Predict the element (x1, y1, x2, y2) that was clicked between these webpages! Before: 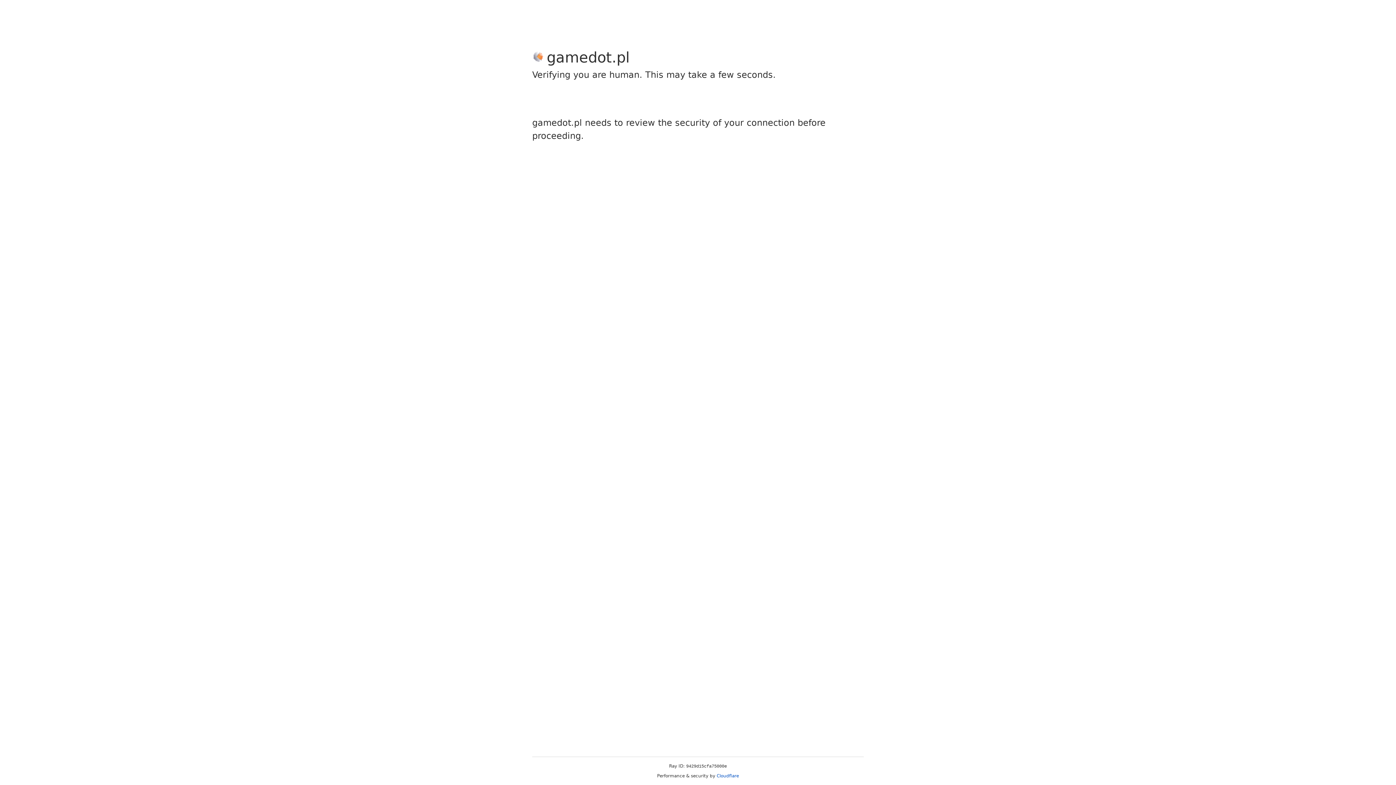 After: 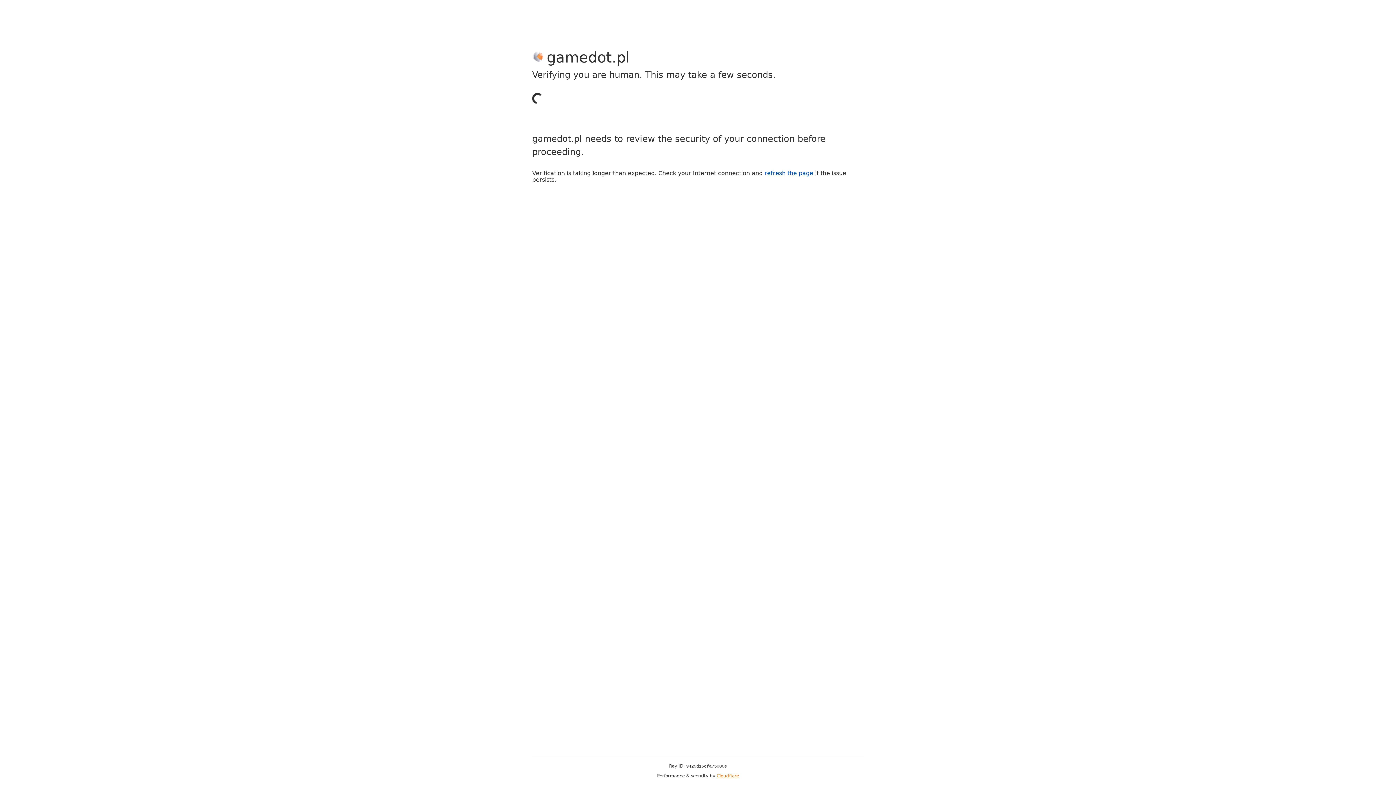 Action: label: Cloudflare bbox: (716, 773, 739, 778)